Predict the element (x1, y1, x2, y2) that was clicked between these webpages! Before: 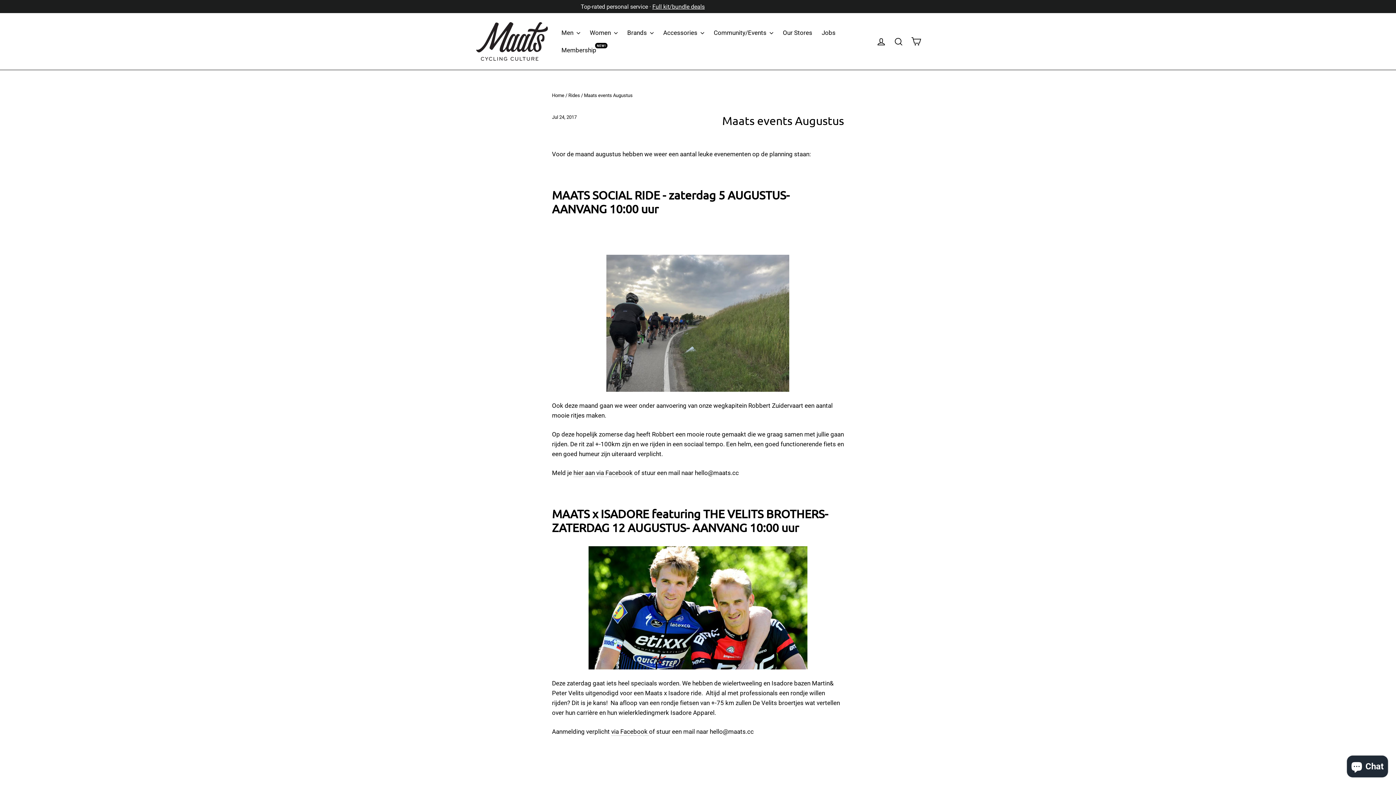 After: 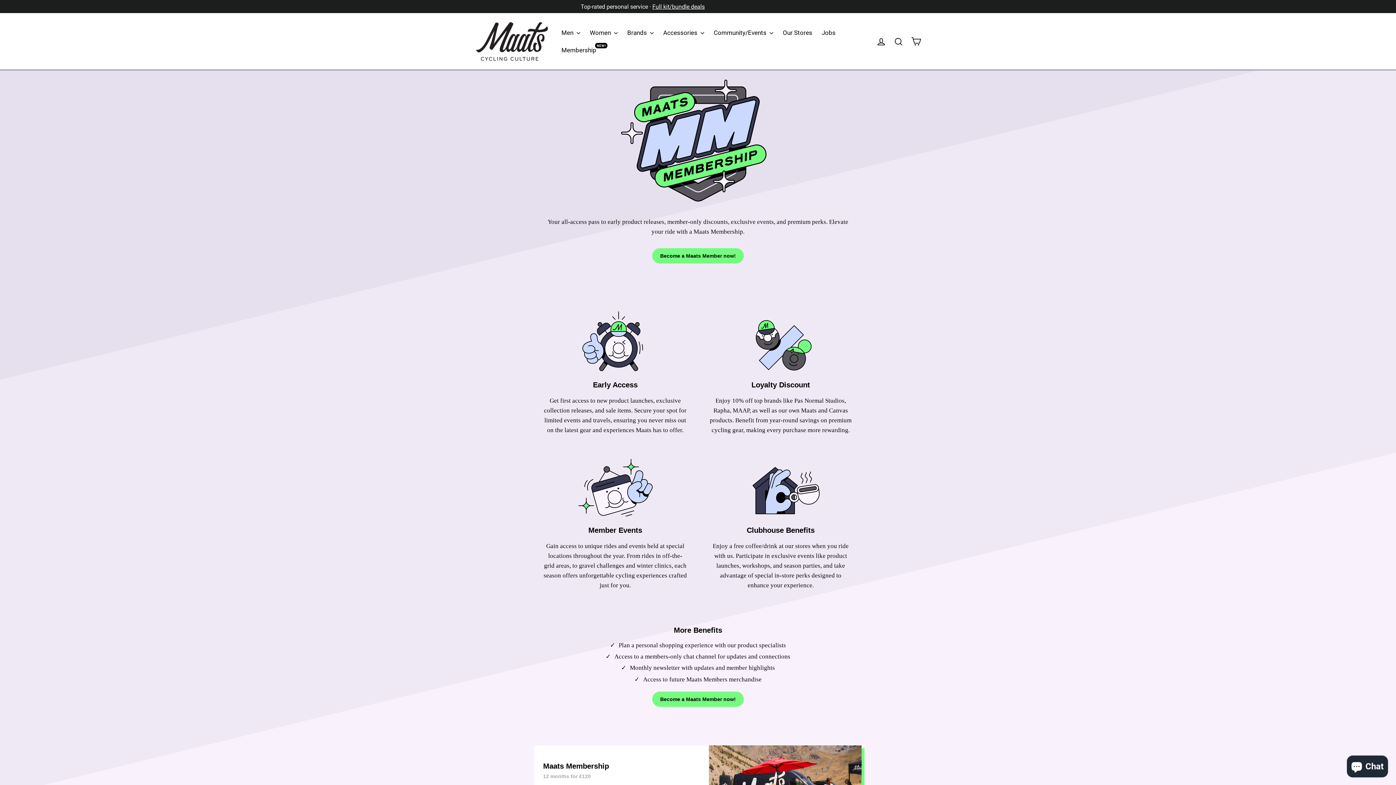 Action: label: Membership bbox: (558, 42, 599, 57)